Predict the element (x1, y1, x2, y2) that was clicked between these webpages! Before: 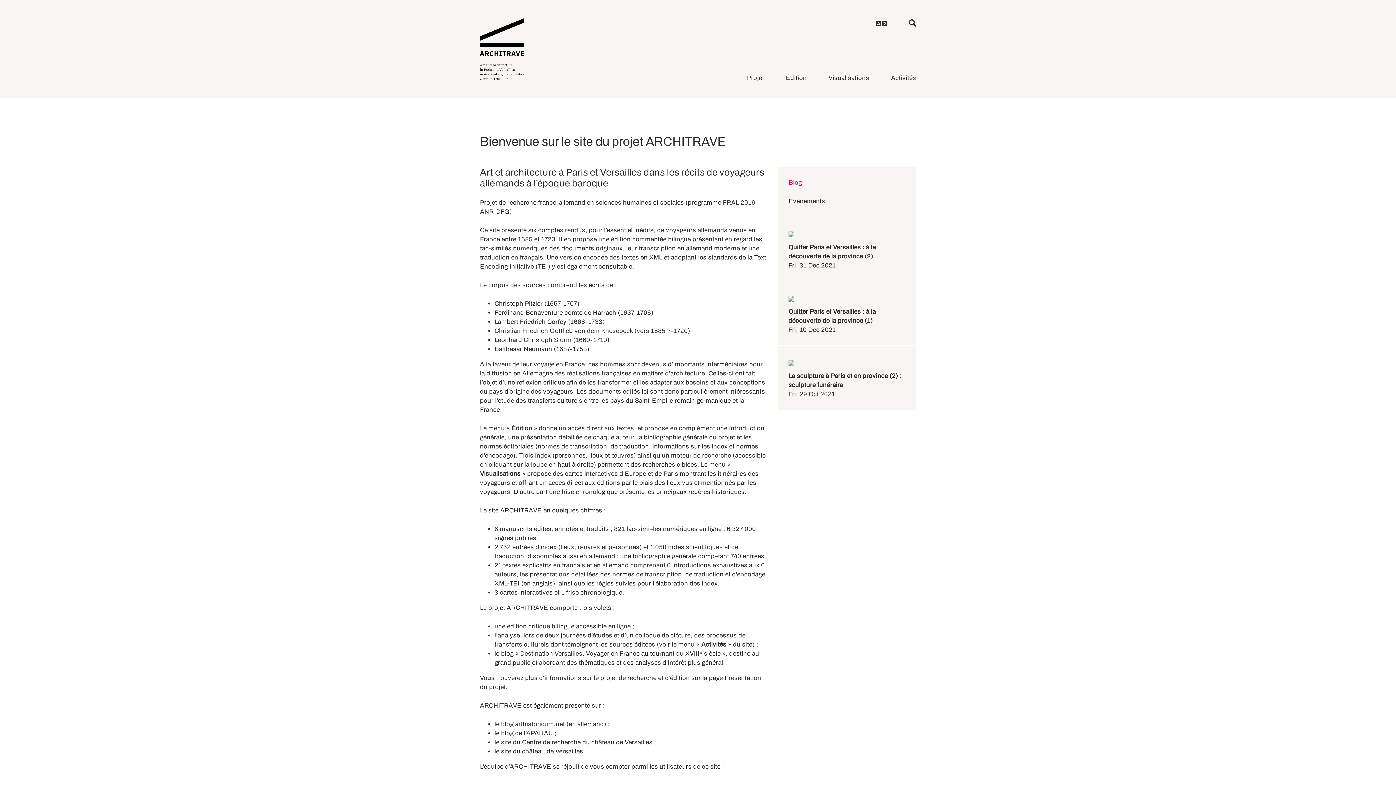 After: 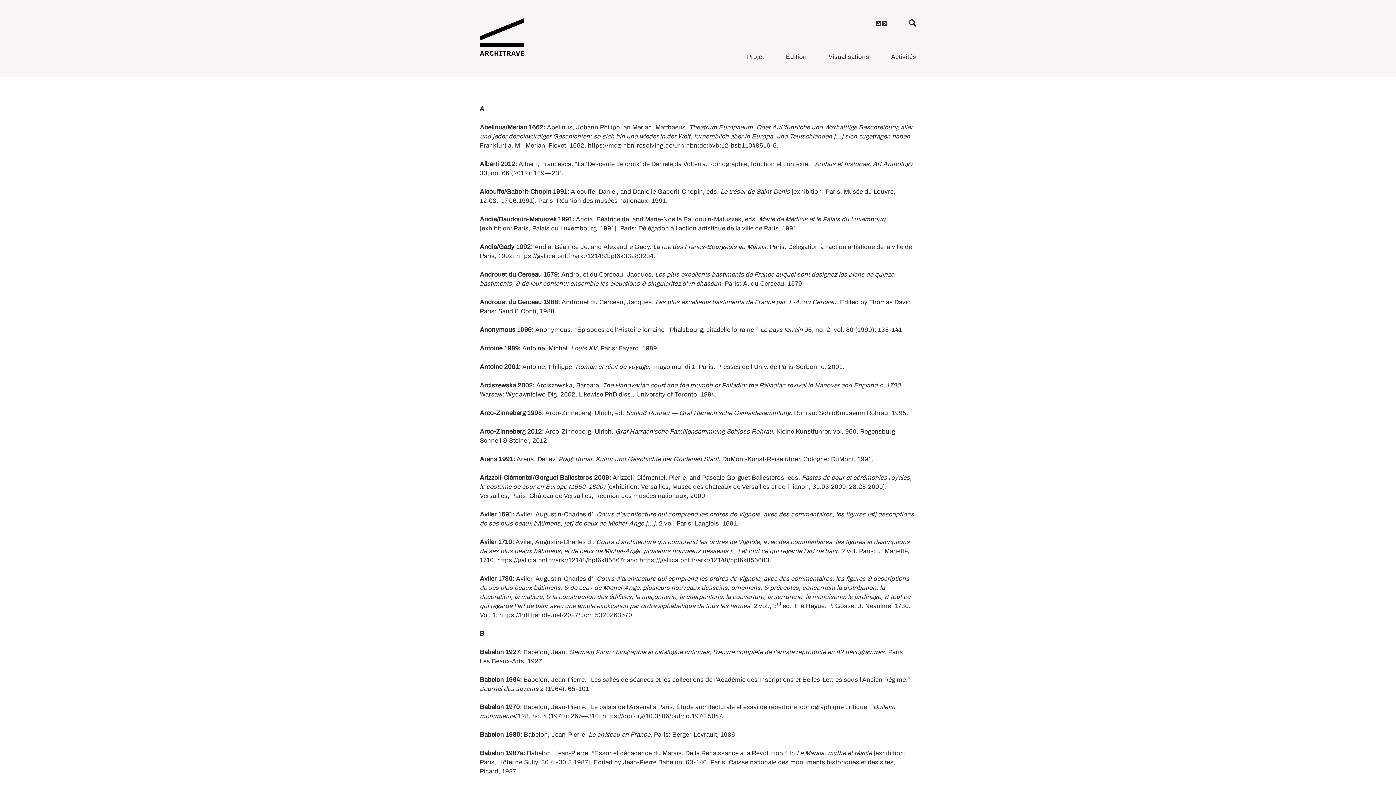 Action: bbox: (644, 434, 707, 441) label: bibliographie générale